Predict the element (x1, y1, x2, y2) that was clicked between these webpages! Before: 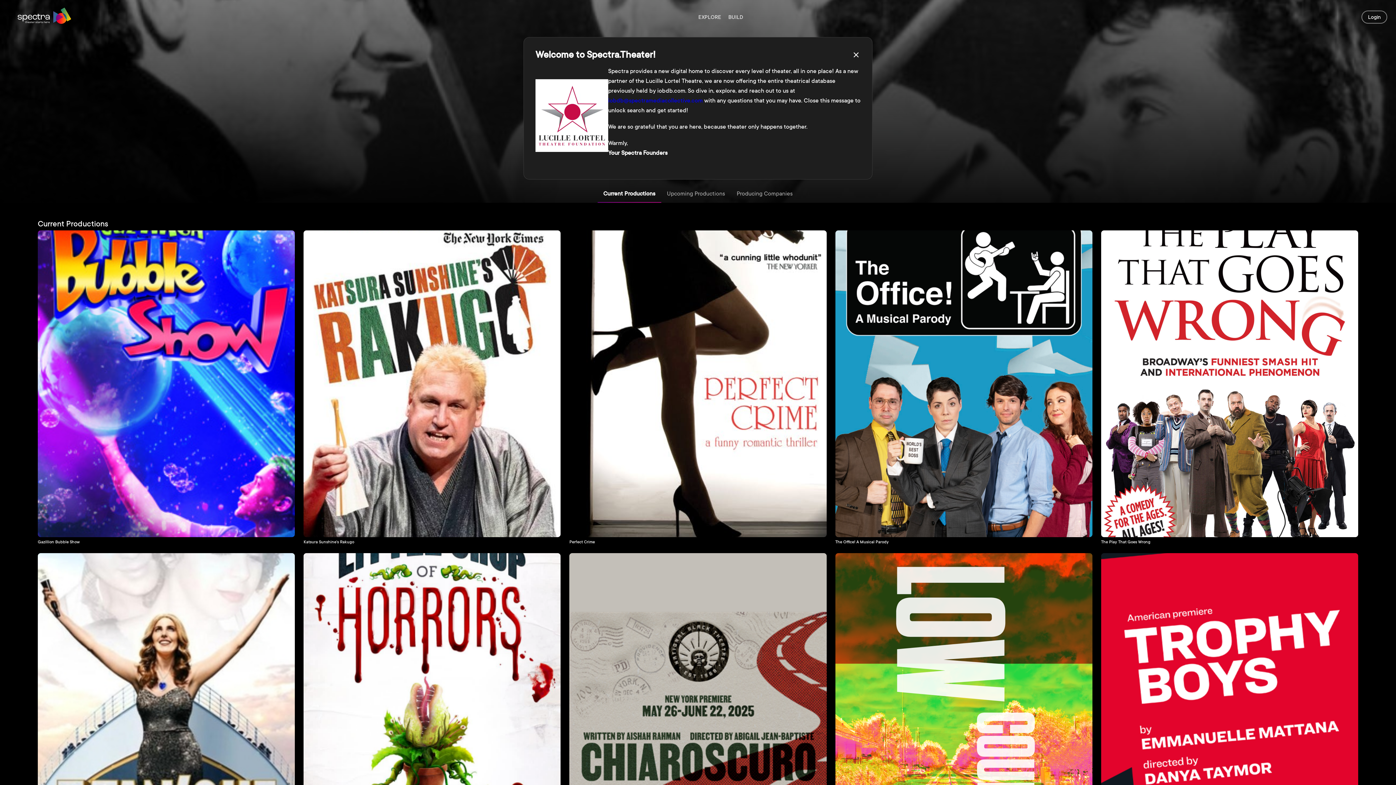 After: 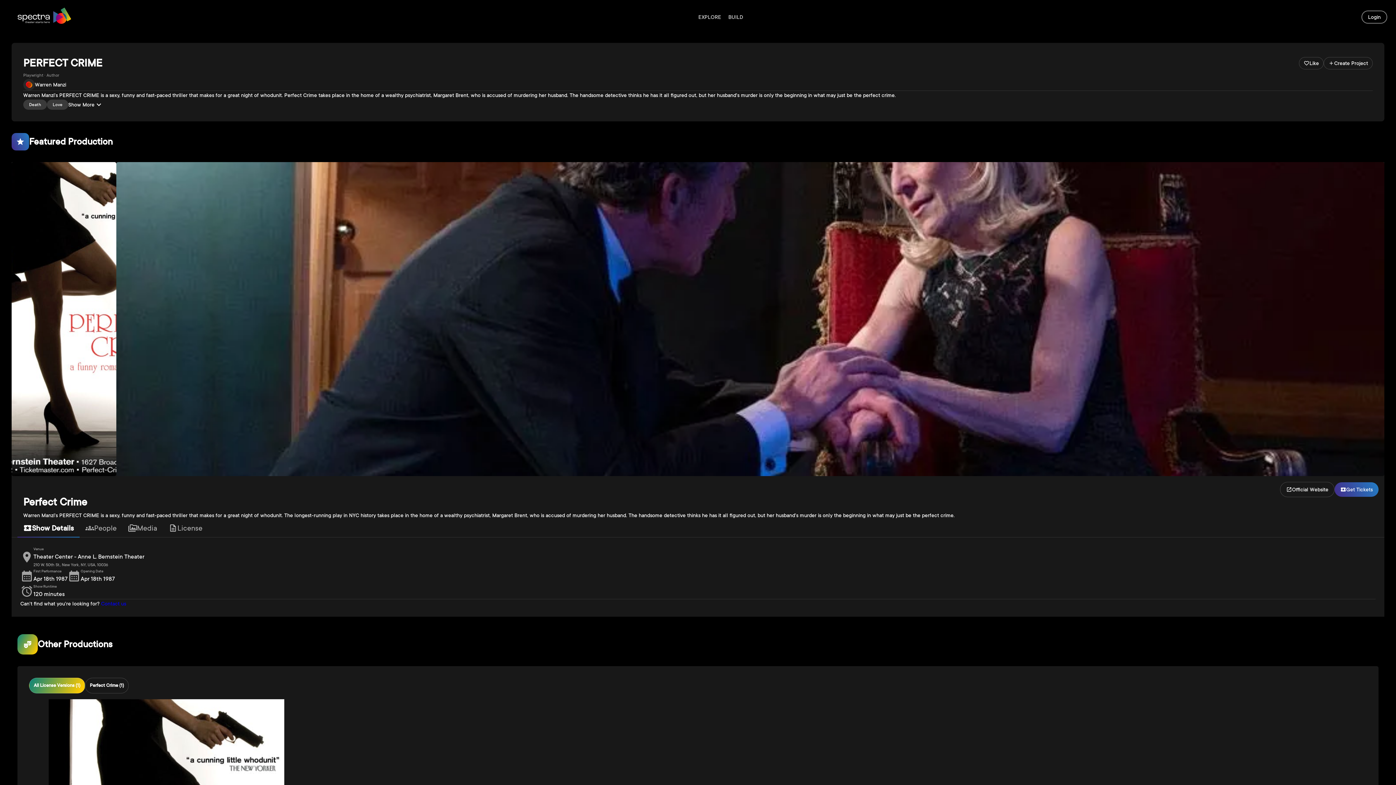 Action: label: Perfect Crime bbox: (569, 230, 826, 544)